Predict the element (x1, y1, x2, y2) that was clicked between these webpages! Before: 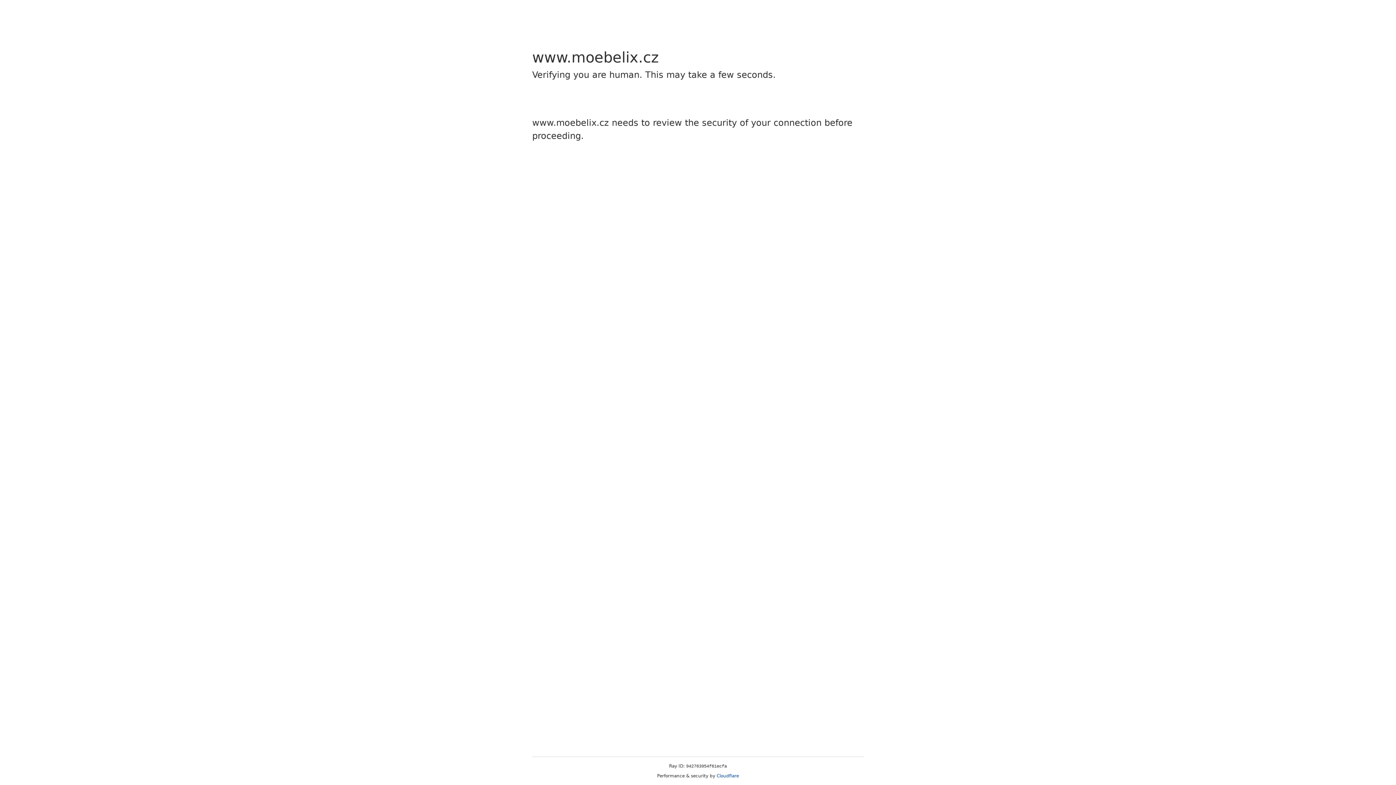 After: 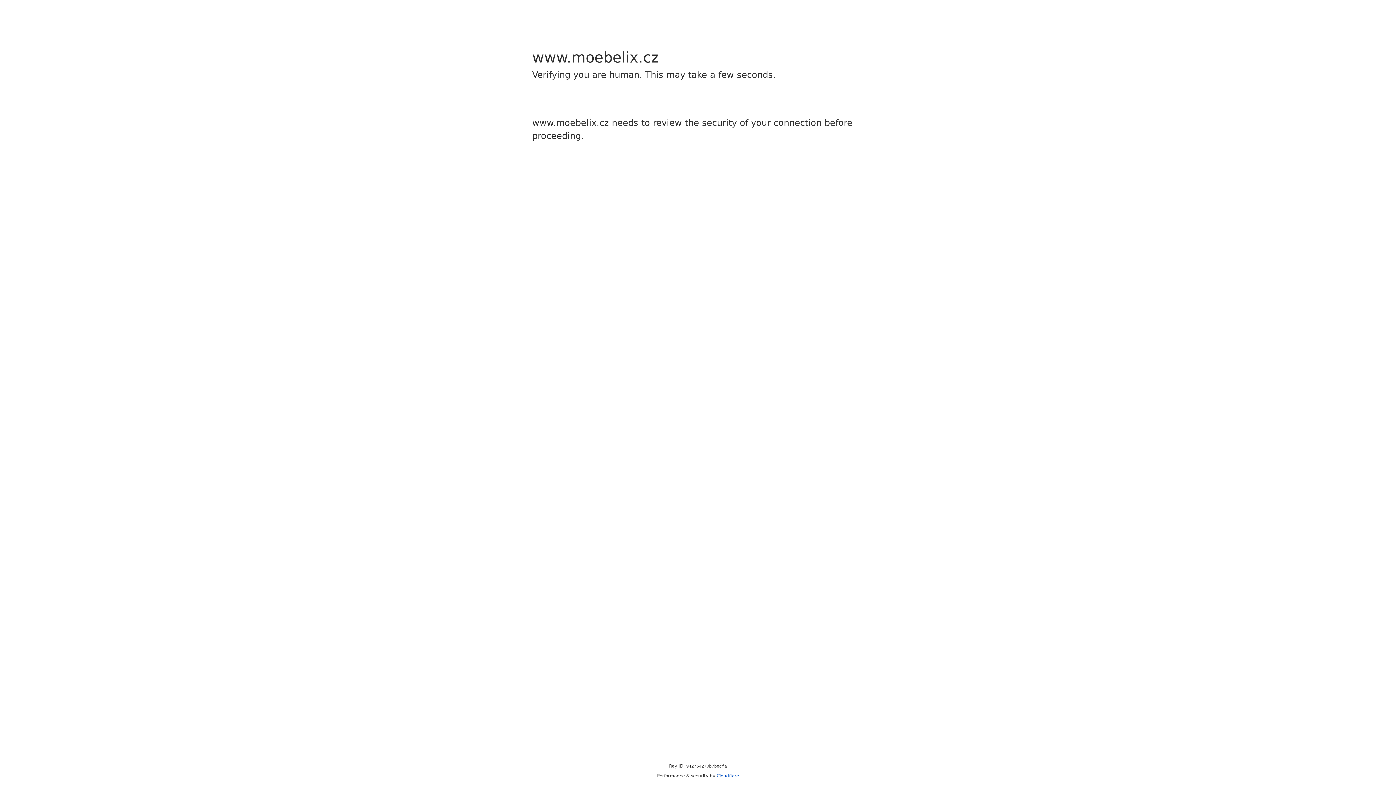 Action: label: Cloudflare bbox: (716, 773, 739, 778)